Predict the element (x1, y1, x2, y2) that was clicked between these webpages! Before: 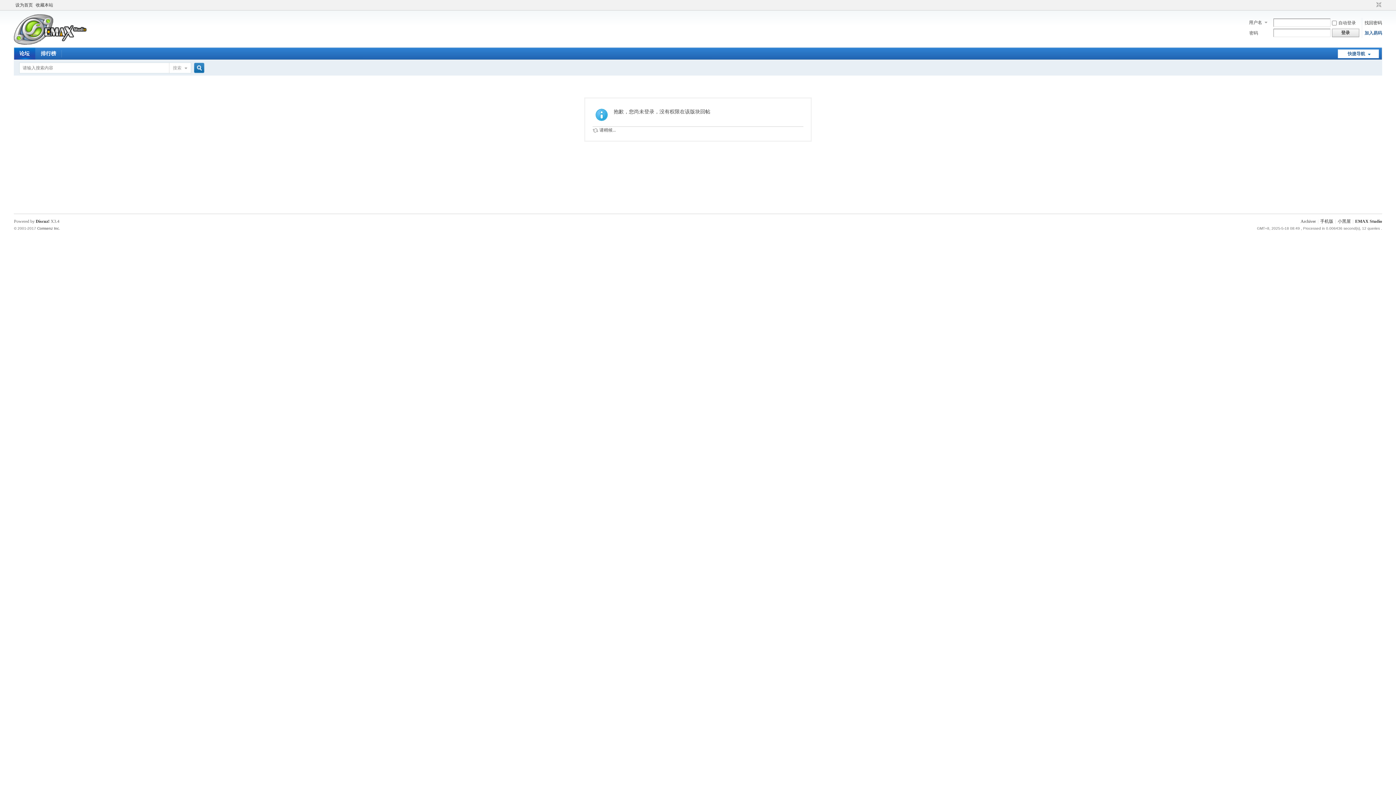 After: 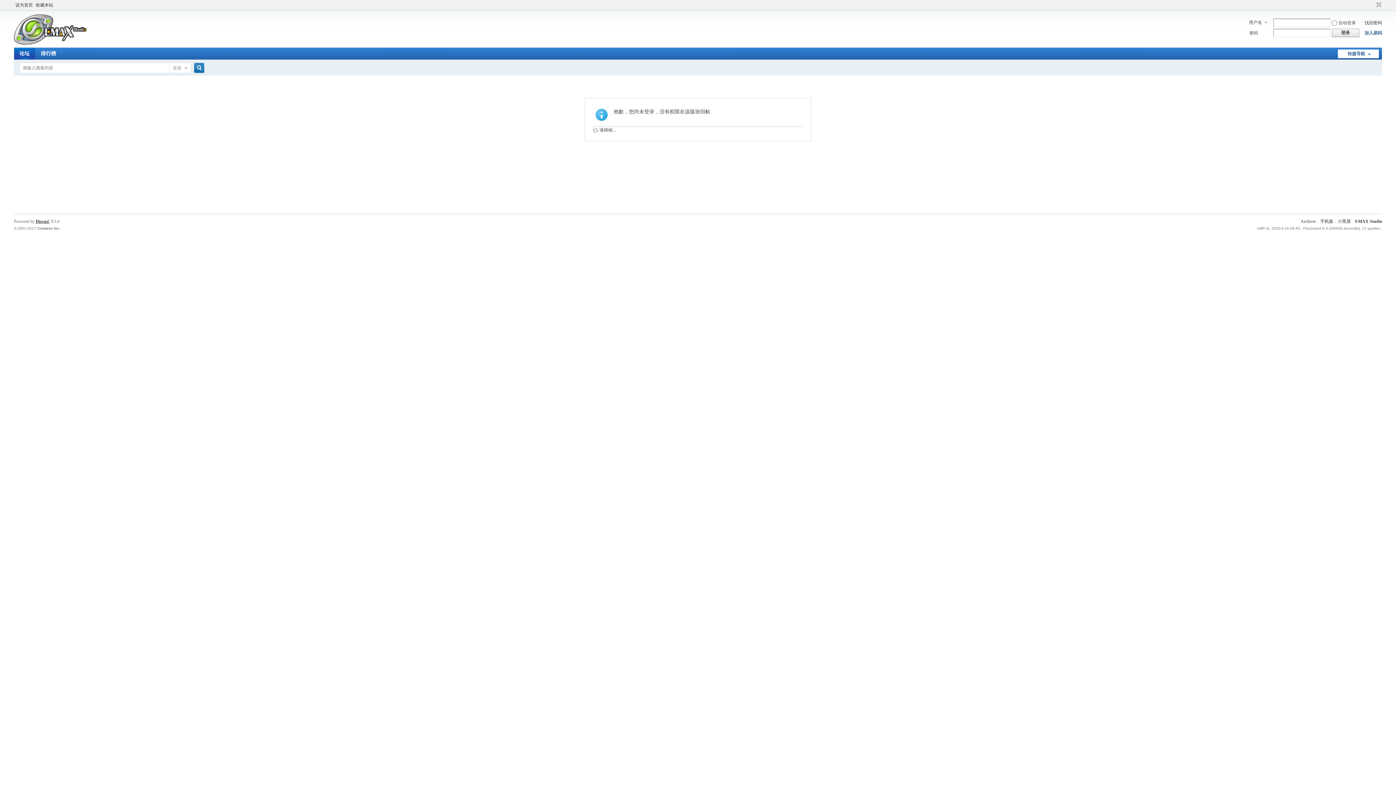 Action: label: Discuz! bbox: (35, 218, 49, 224)